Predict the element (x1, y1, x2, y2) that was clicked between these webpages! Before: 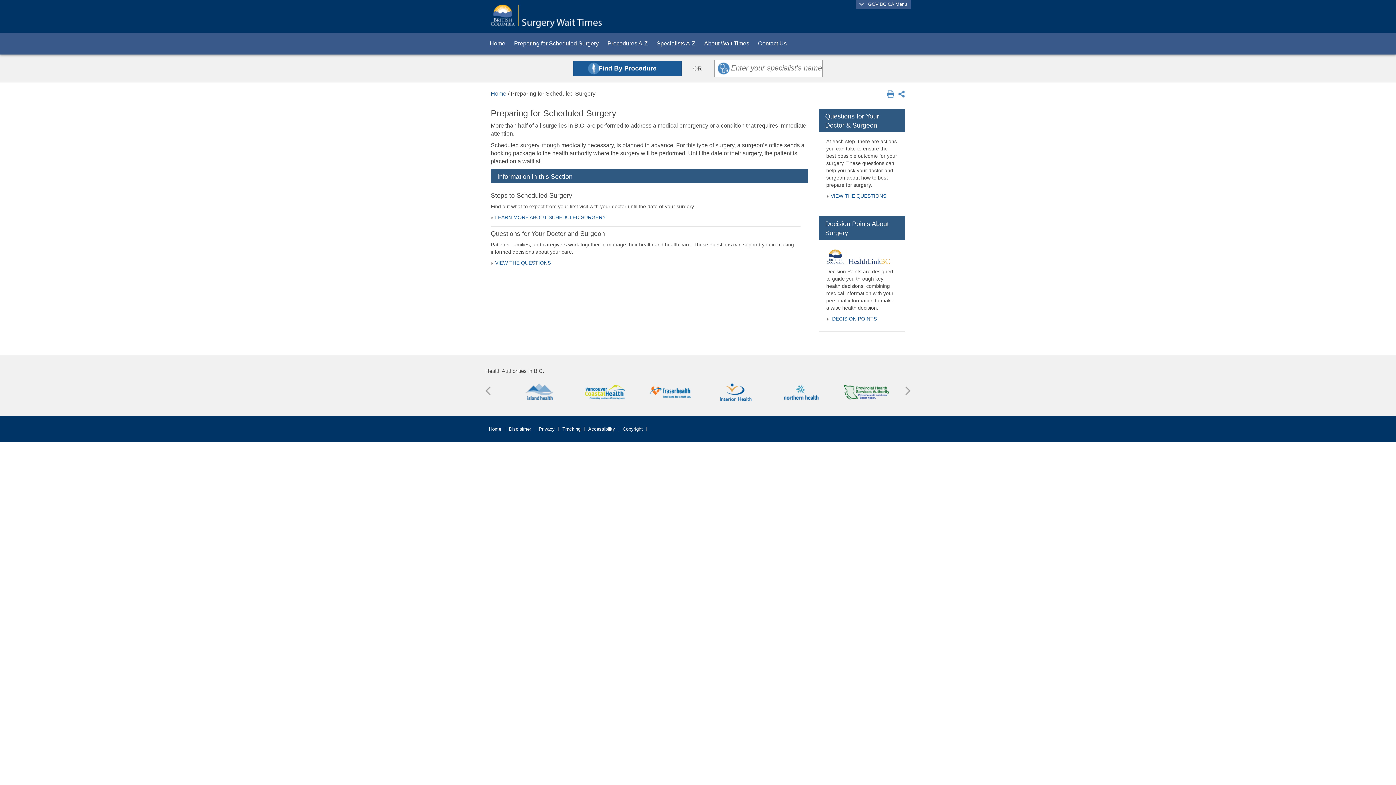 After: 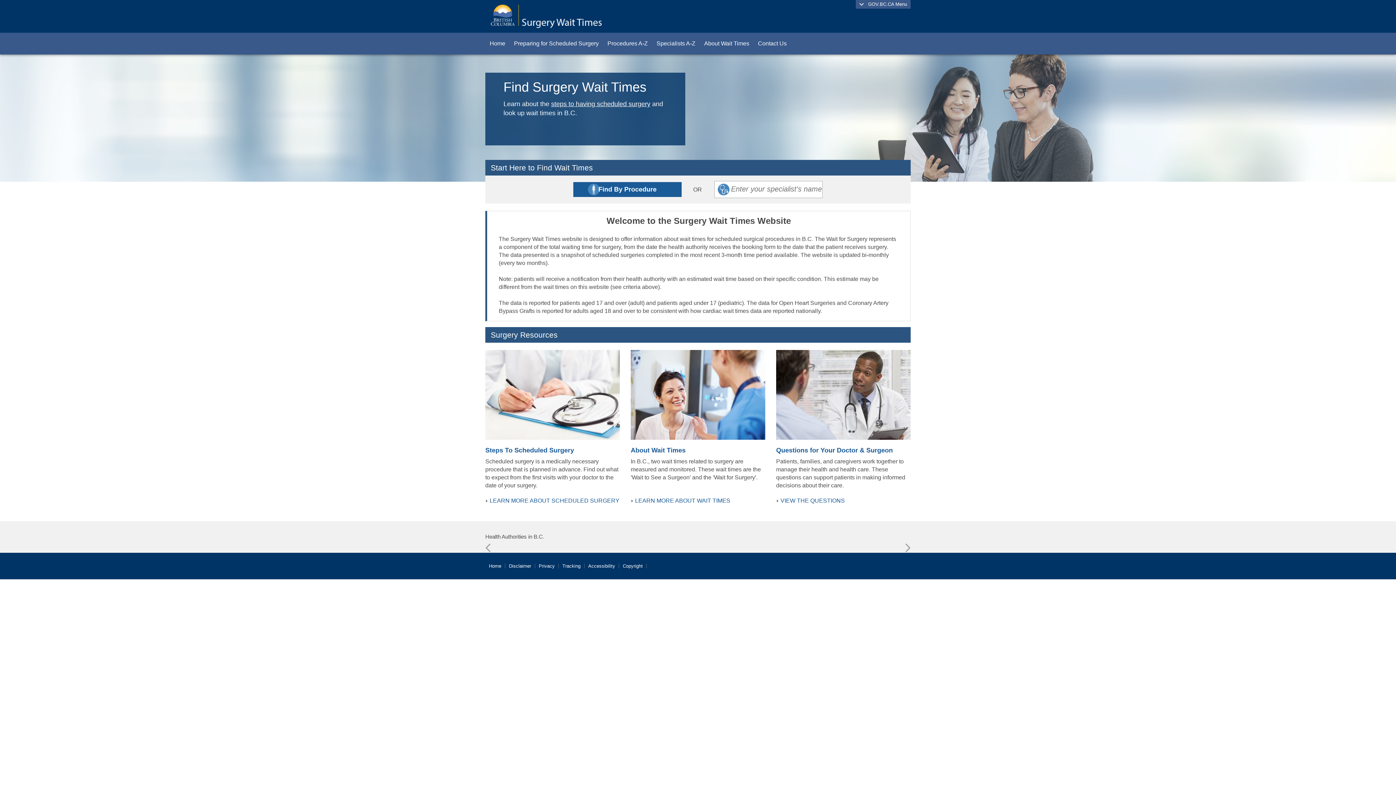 Action: bbox: (490, 12, 601, 18)